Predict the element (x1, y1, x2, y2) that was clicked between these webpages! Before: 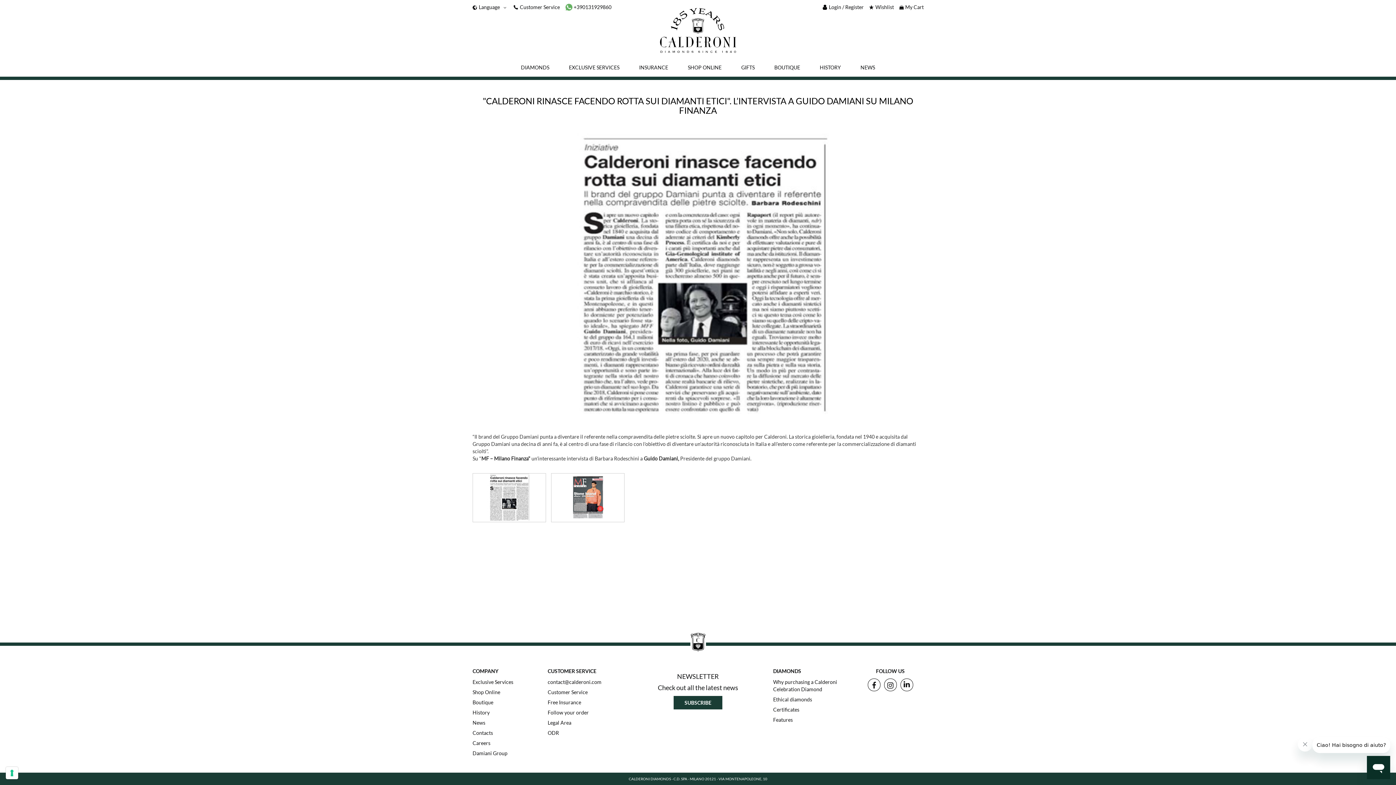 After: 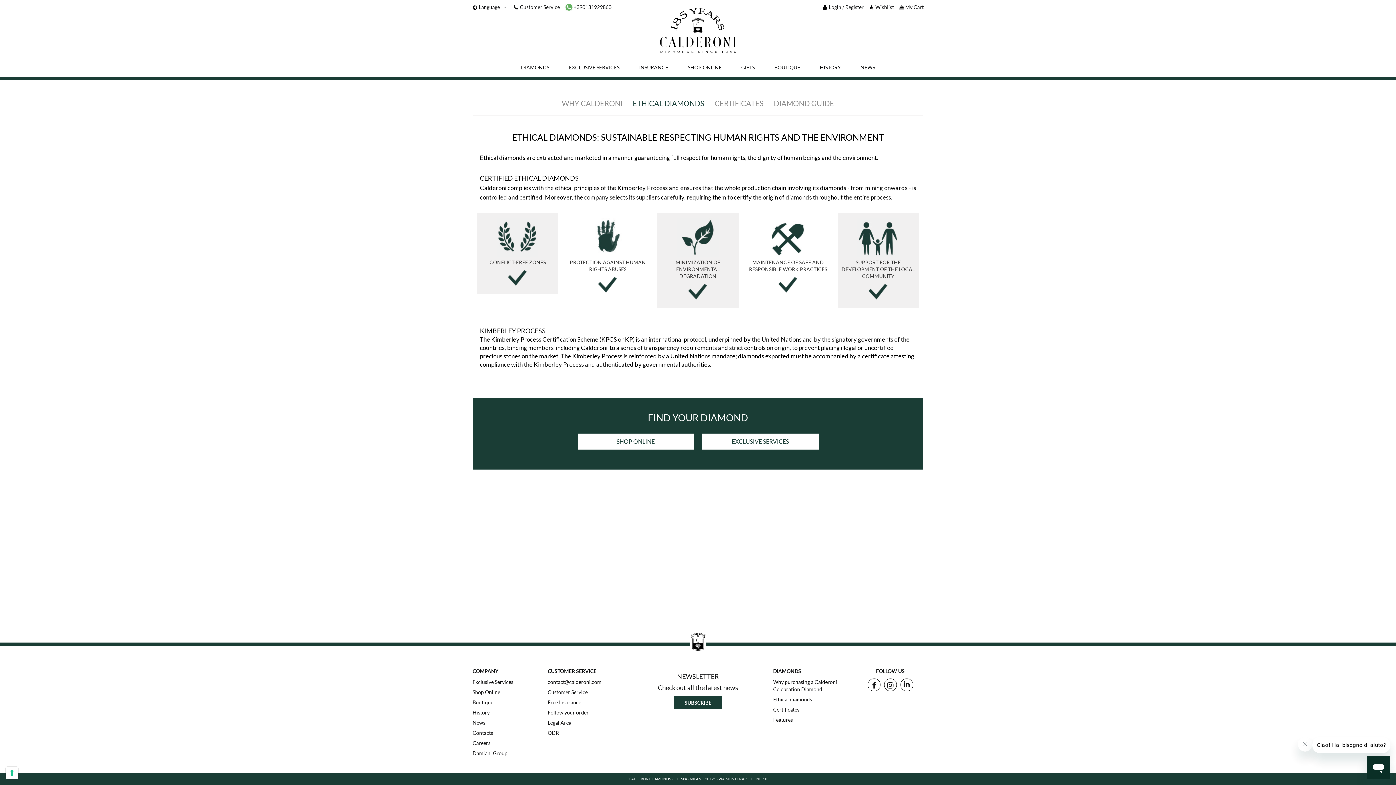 Action: label: Ethical diamonds bbox: (773, 696, 812, 702)